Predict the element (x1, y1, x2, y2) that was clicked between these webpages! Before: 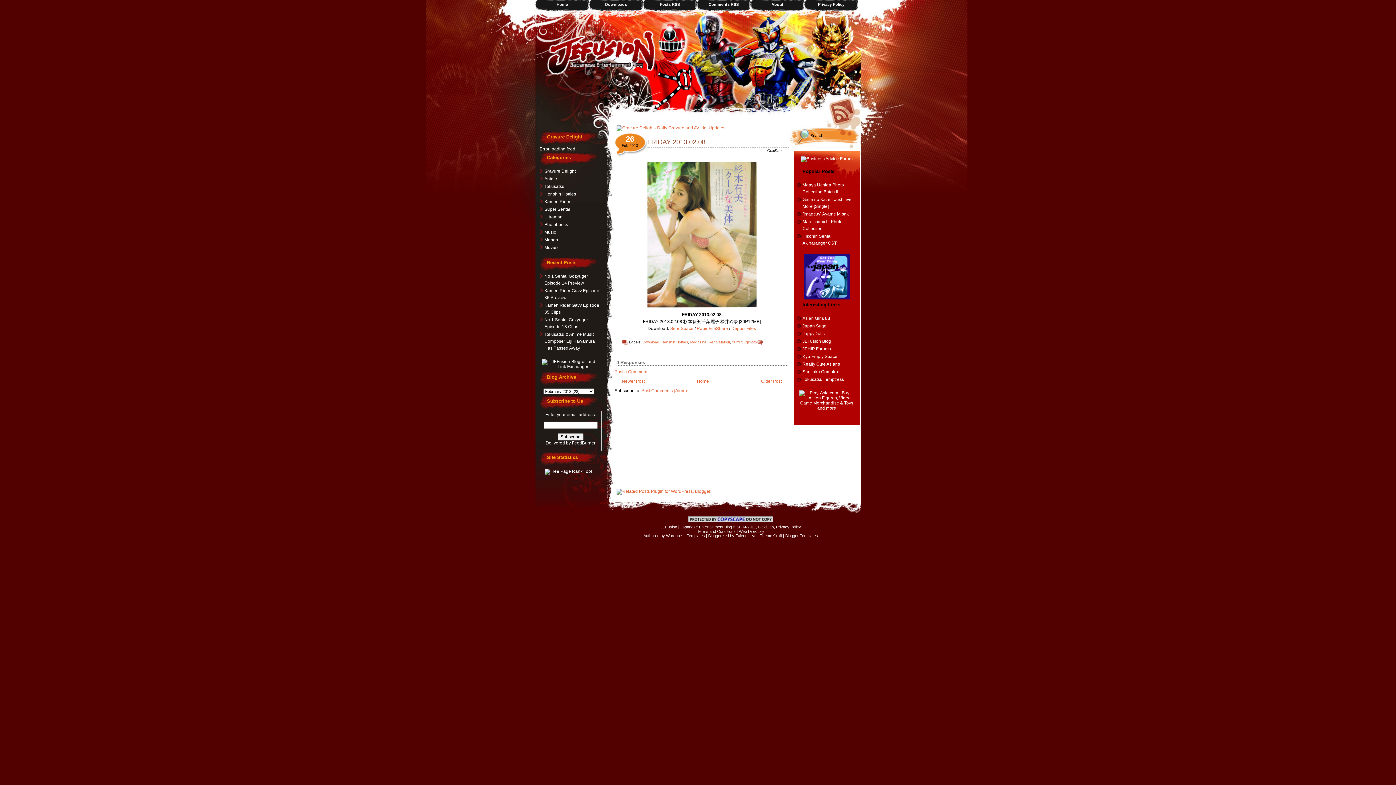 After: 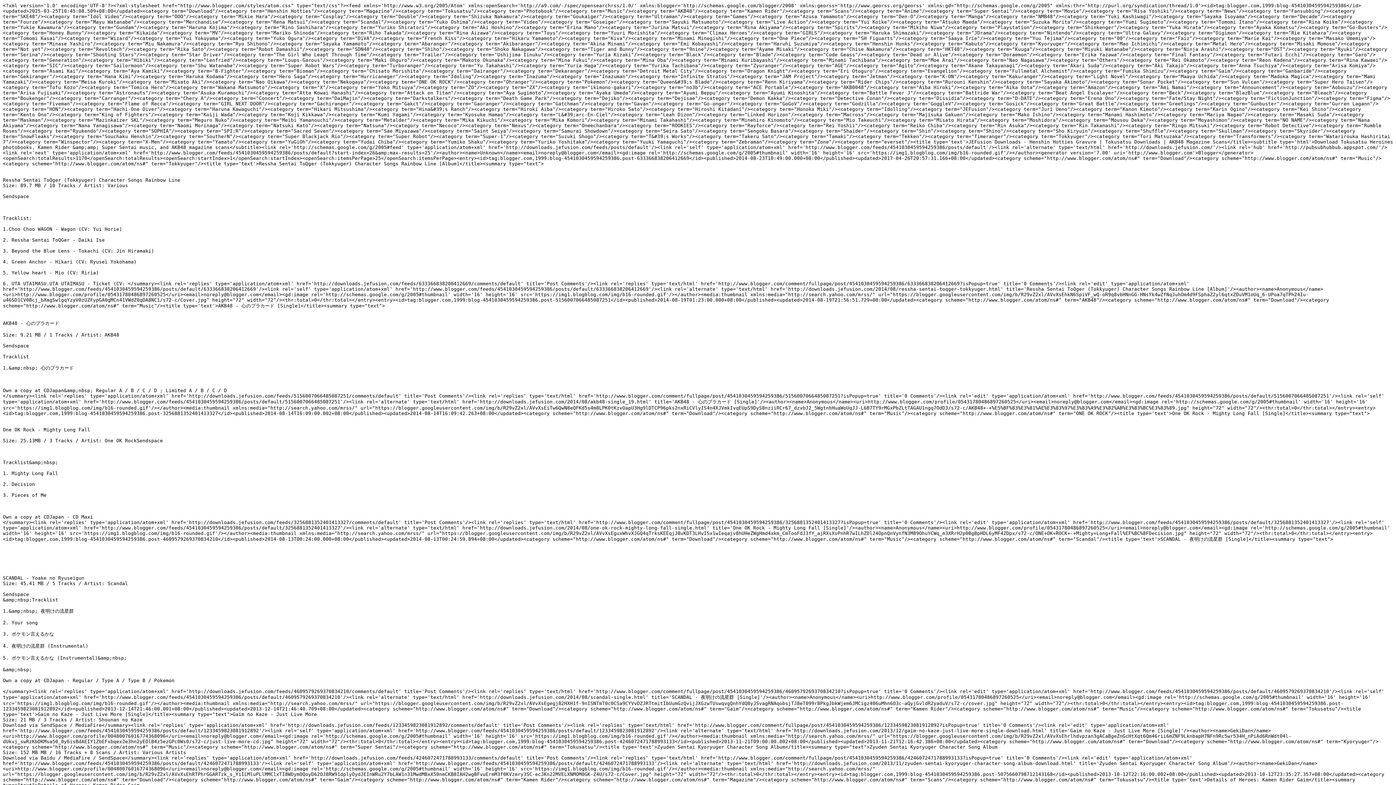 Action: label: Posts RSS bbox: (643, 0, 696, 10)